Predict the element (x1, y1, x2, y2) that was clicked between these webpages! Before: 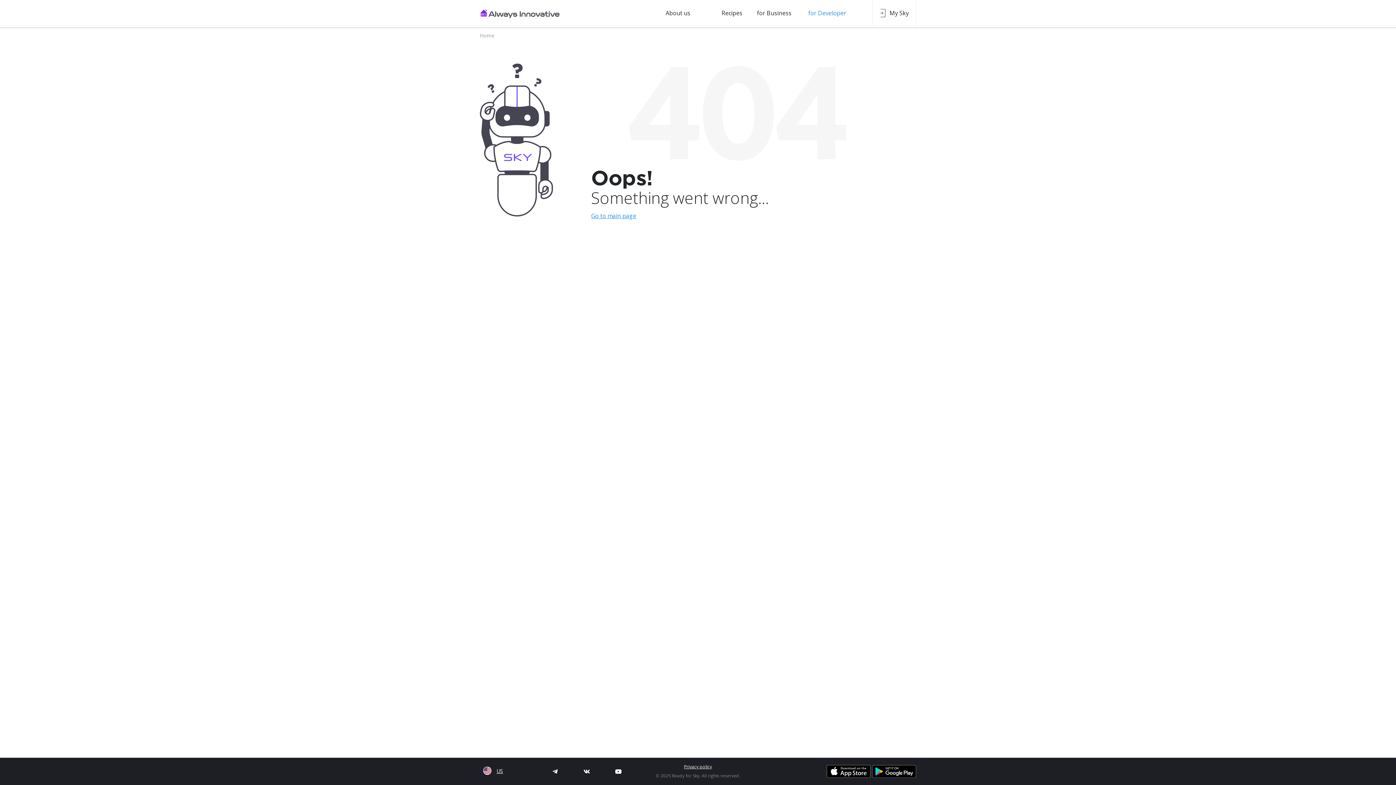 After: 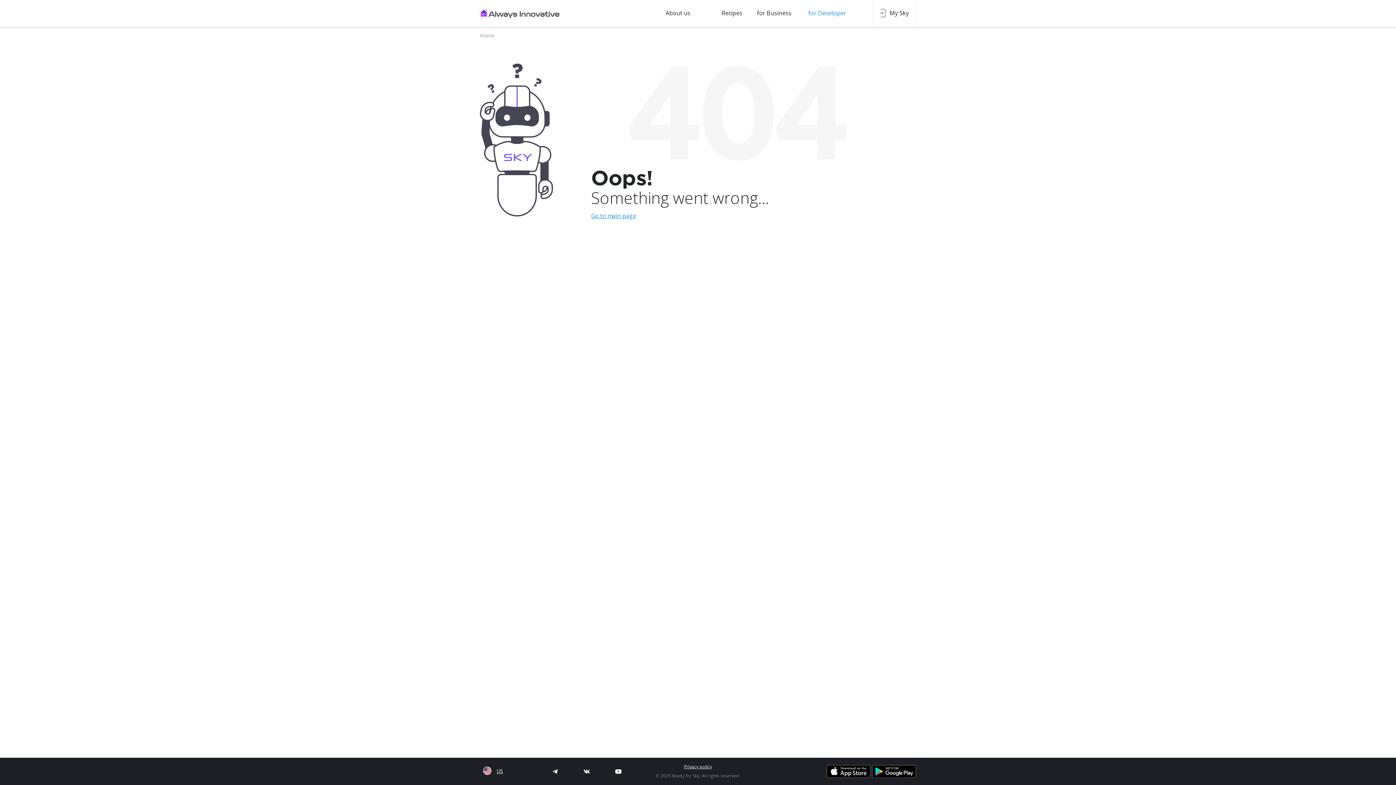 Action: bbox: (826, 765, 870, 778)